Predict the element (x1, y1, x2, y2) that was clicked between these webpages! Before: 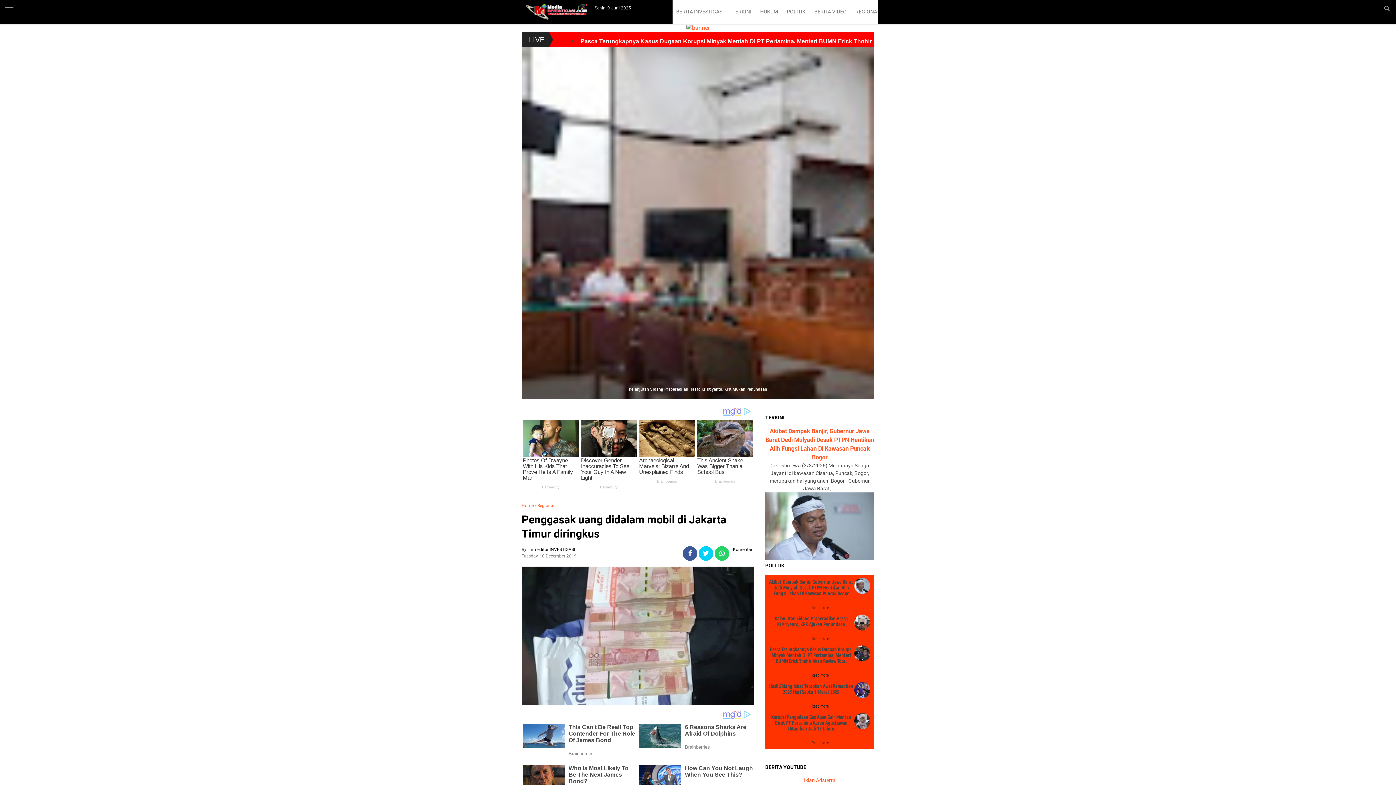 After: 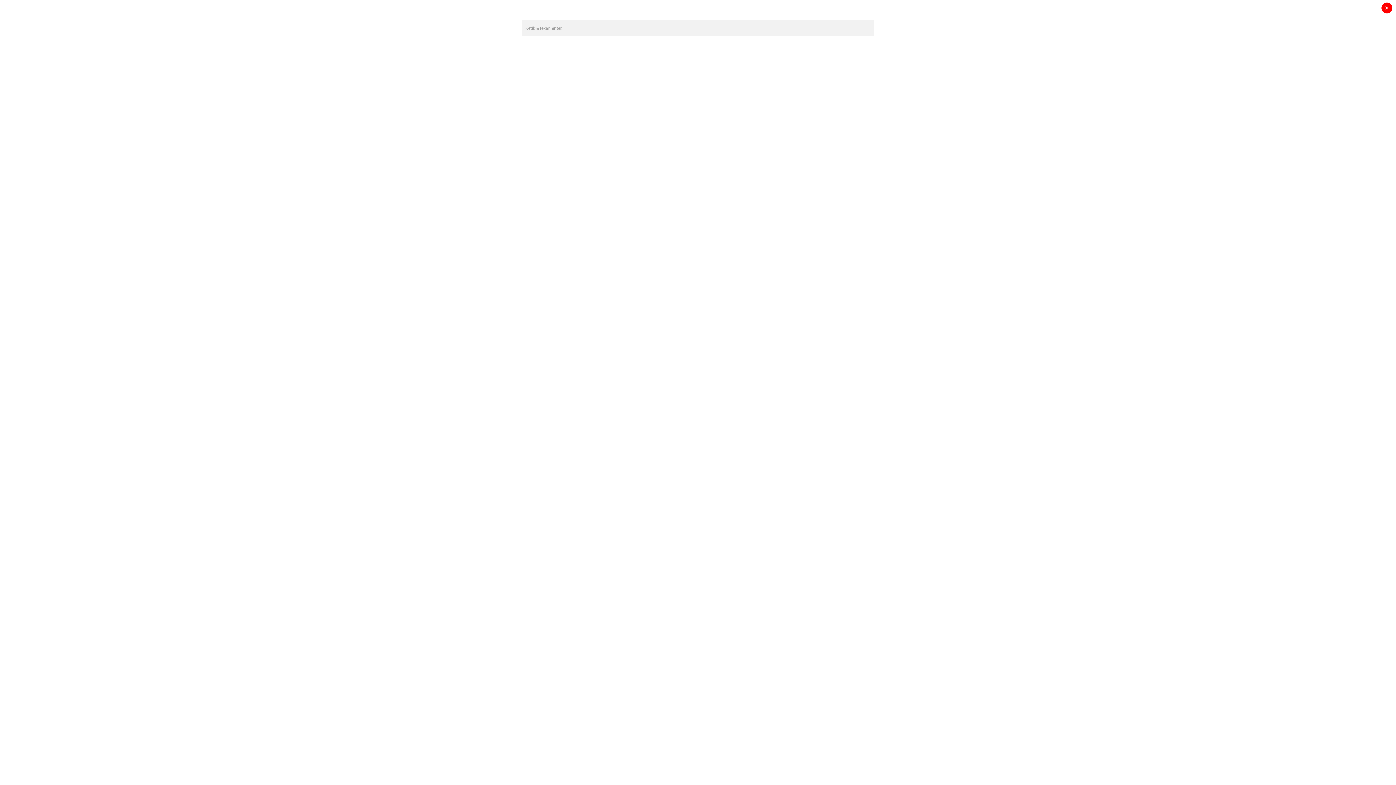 Action: bbox: (1384, 4, 1390, 11)